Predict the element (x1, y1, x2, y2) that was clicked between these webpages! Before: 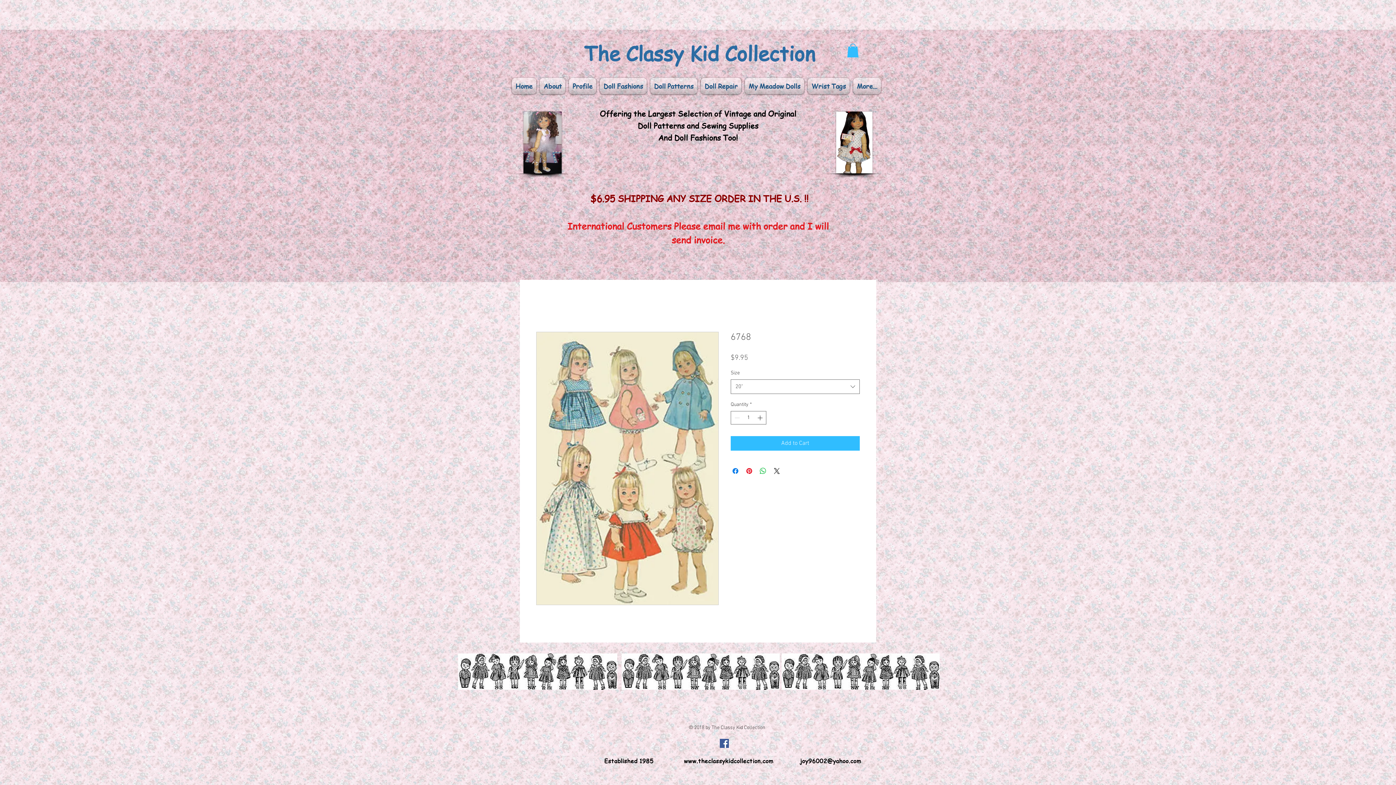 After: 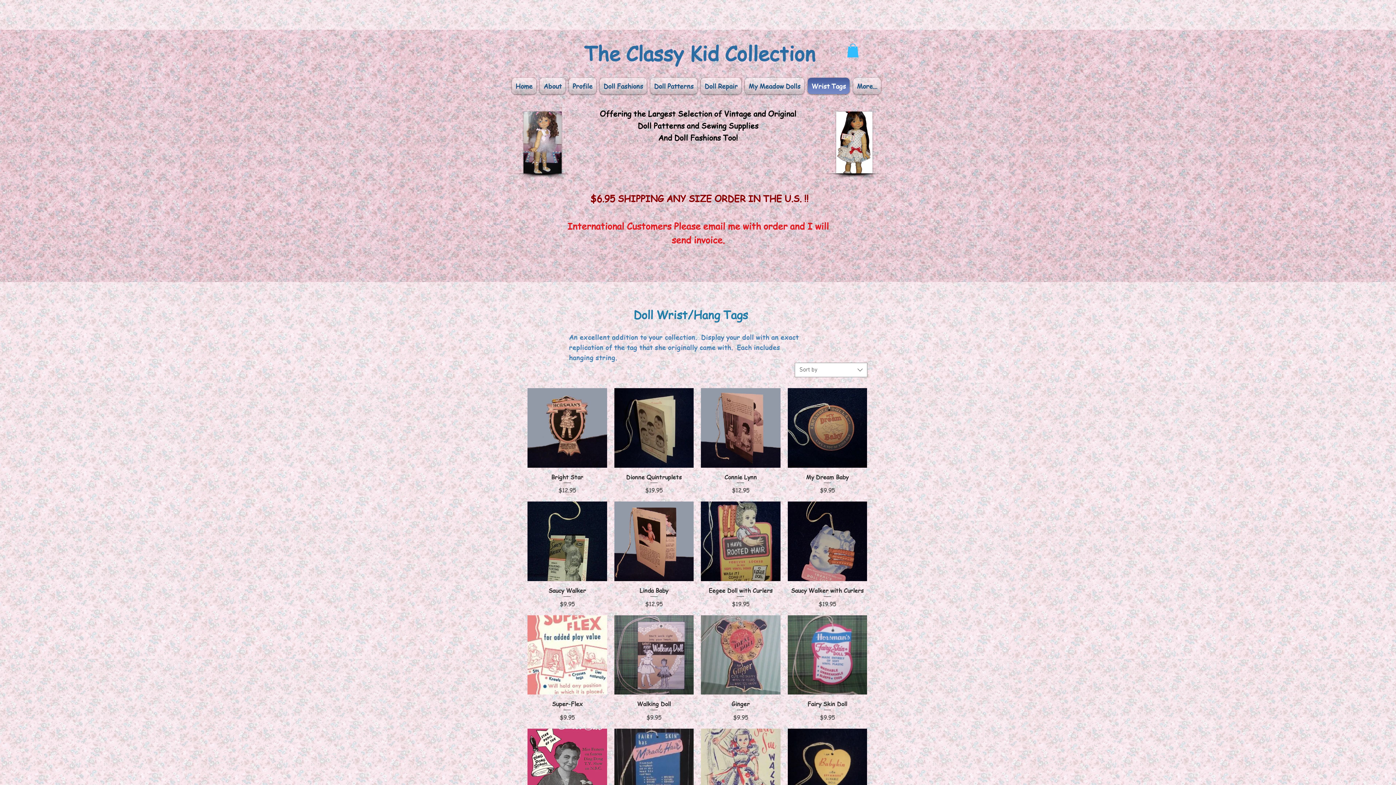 Action: bbox: (806, 77, 851, 94) label: Wrist Tags